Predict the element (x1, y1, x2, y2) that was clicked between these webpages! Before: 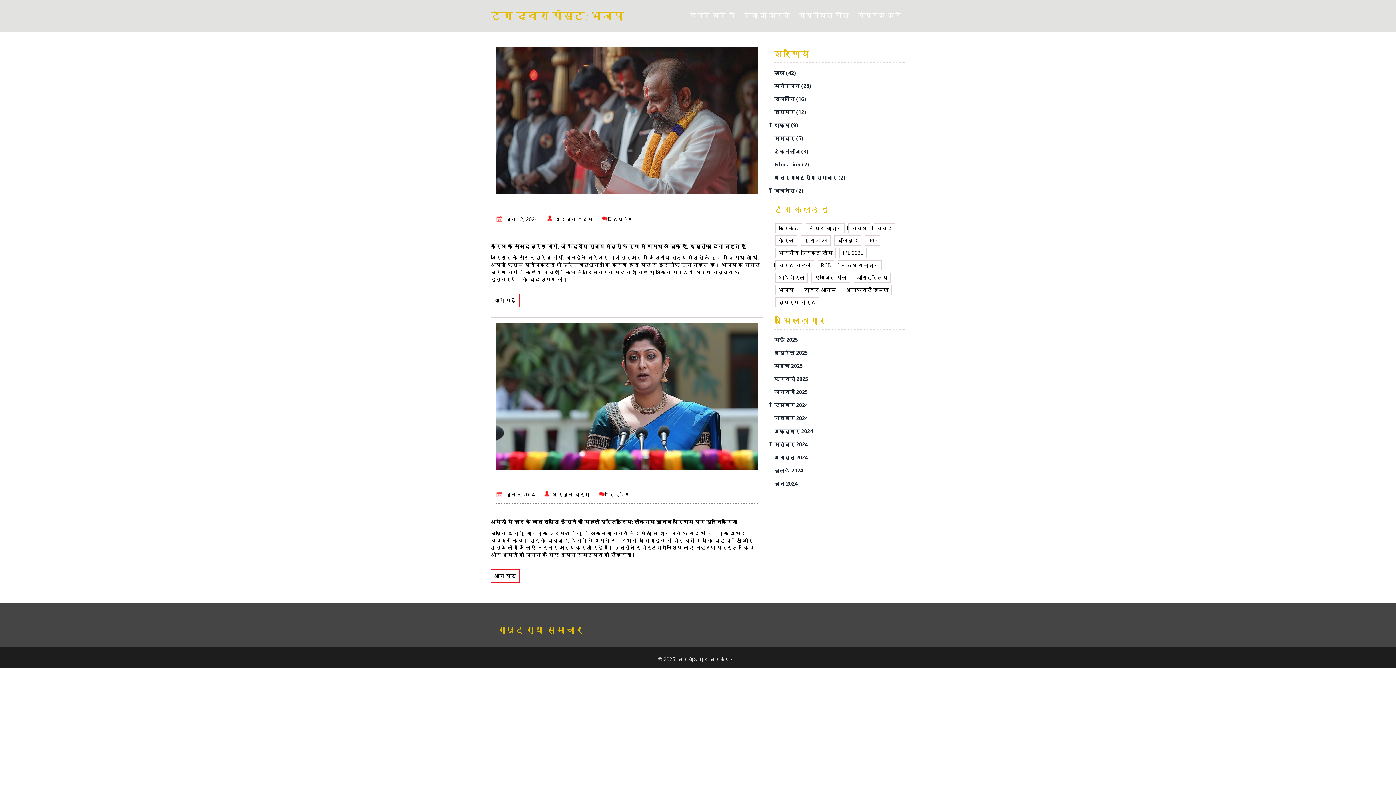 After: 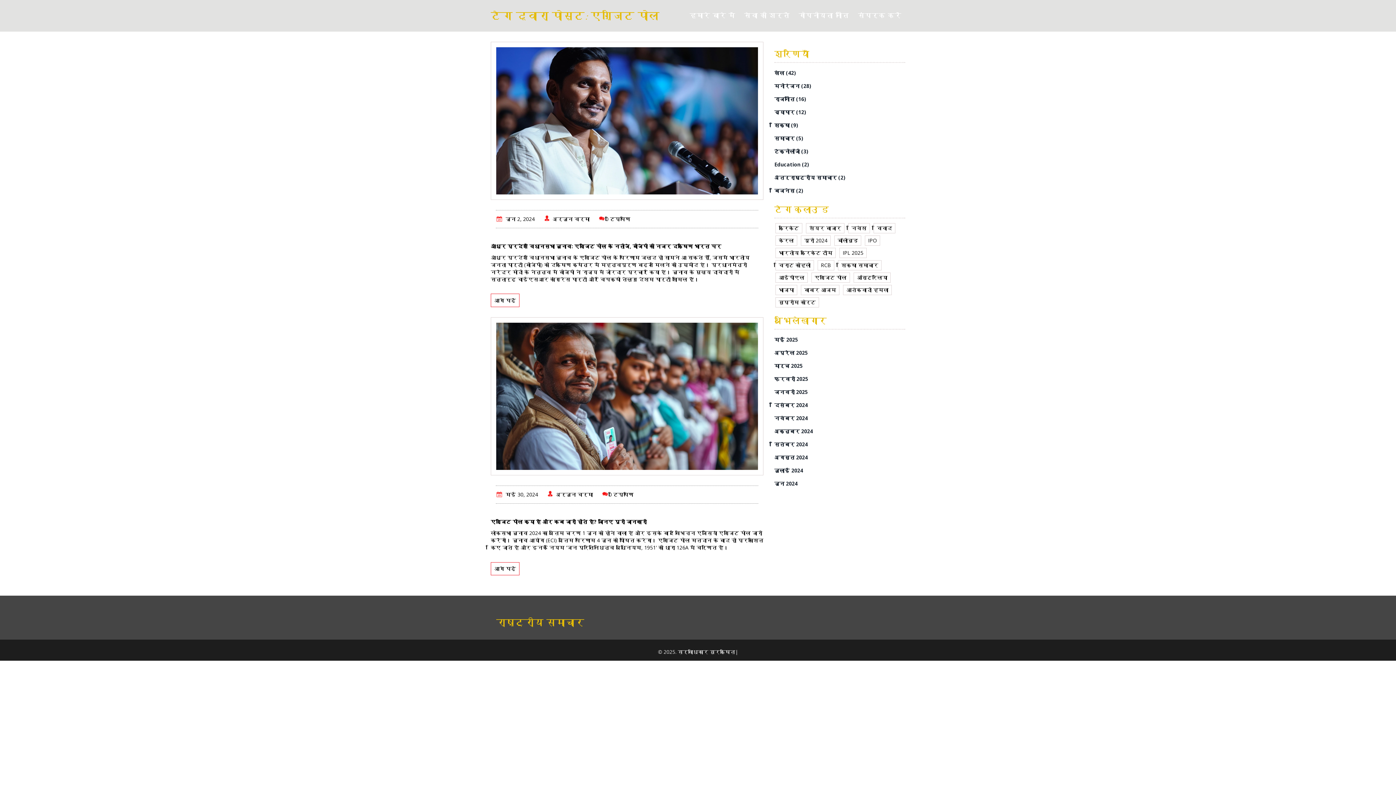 Action: label: एग्जिट पोल bbox: (811, 272, 850, 282)